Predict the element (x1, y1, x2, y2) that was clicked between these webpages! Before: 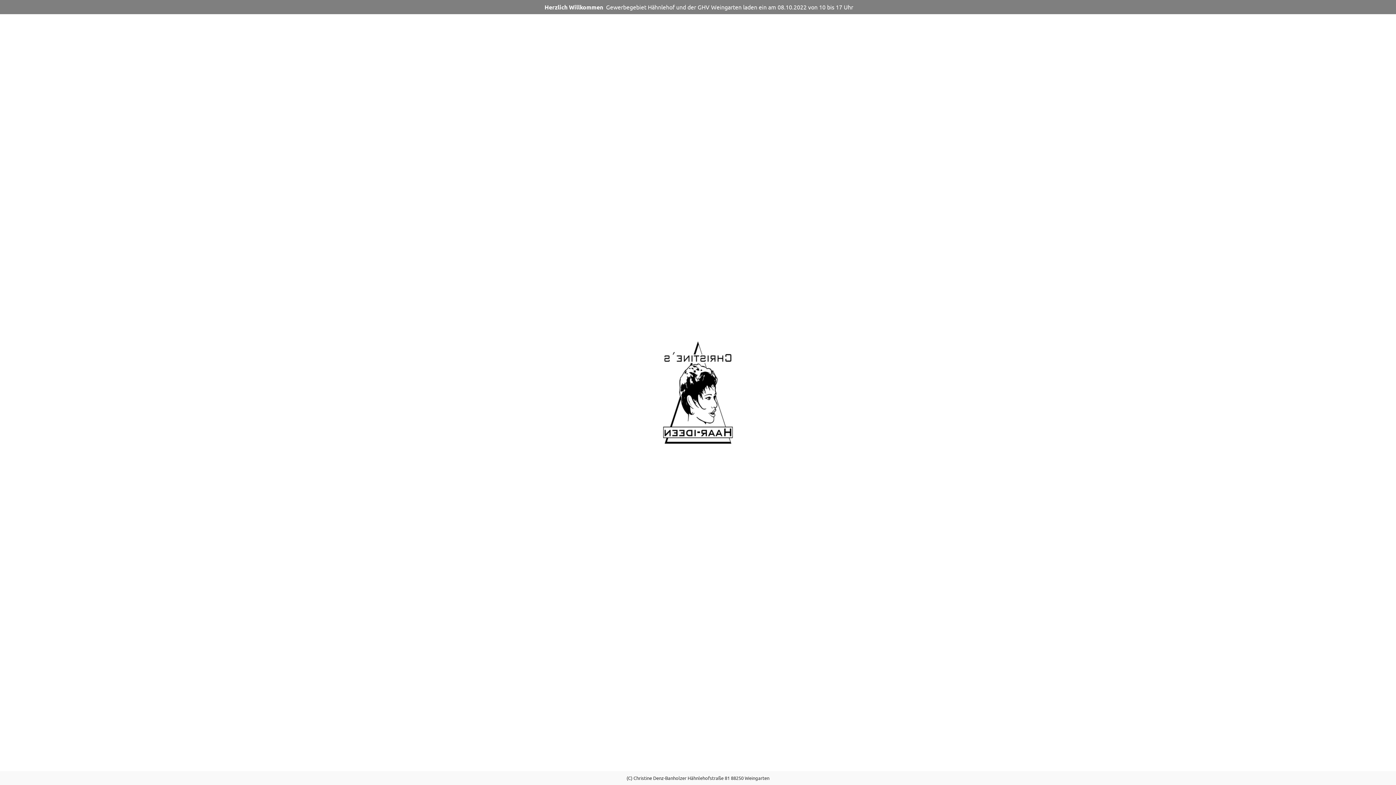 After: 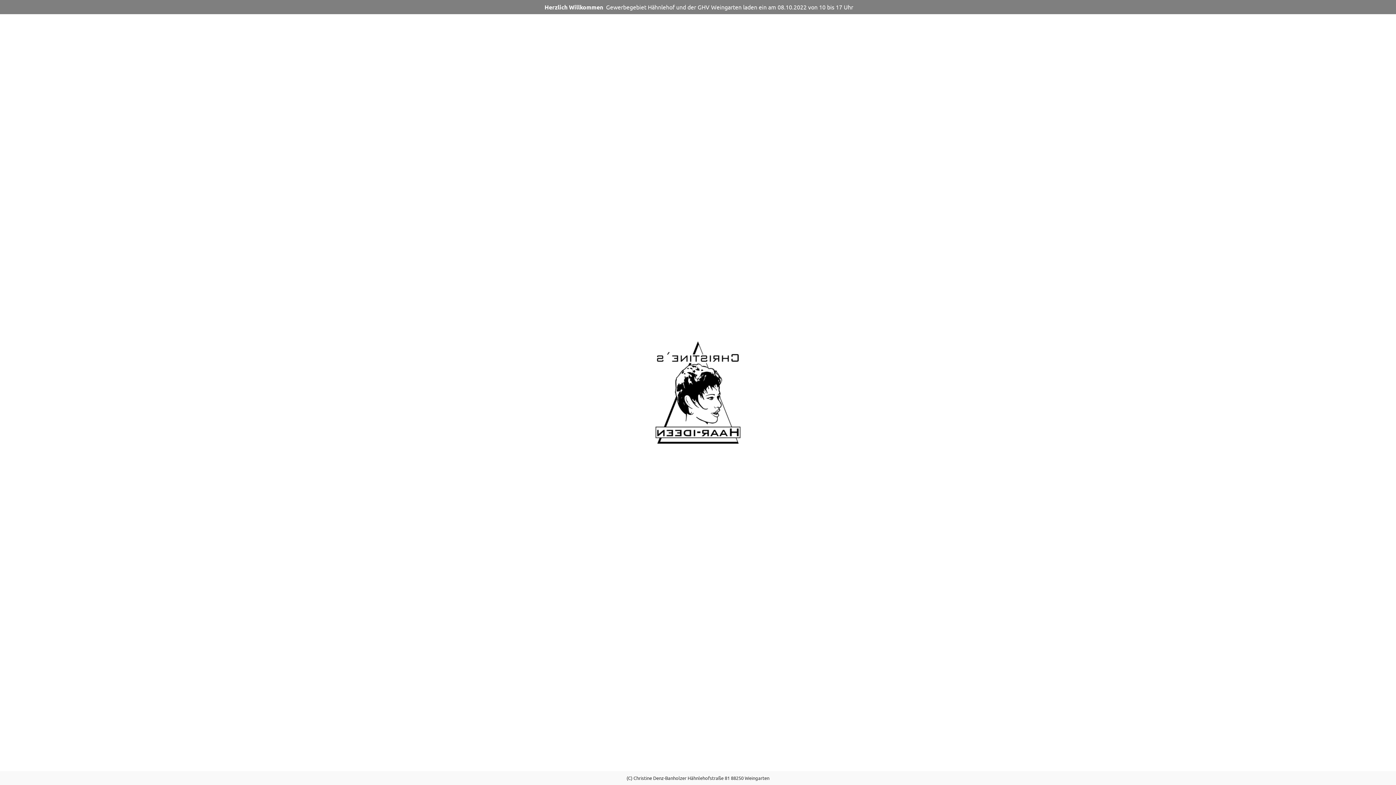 Action: label: Herzlich Willkommen bbox: (544, 3, 603, 10)